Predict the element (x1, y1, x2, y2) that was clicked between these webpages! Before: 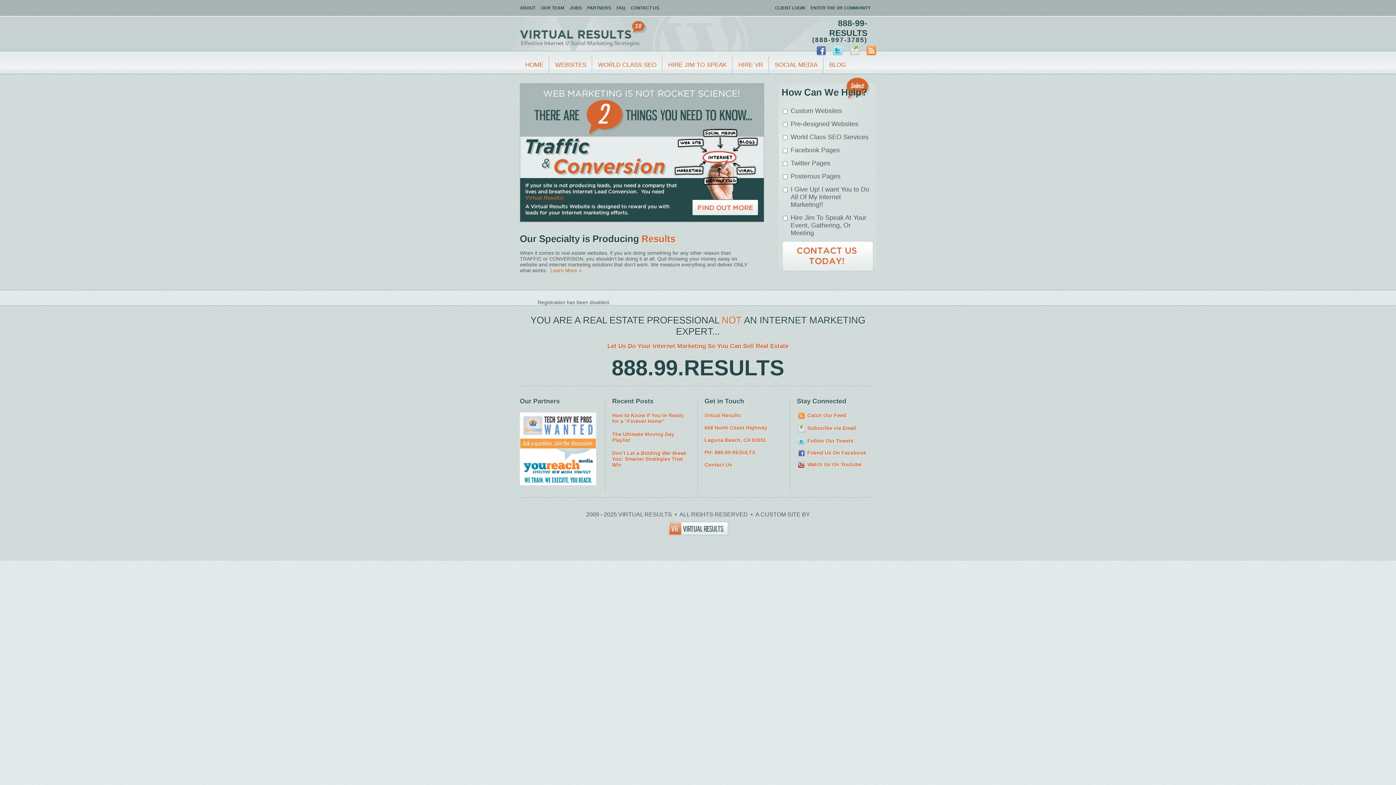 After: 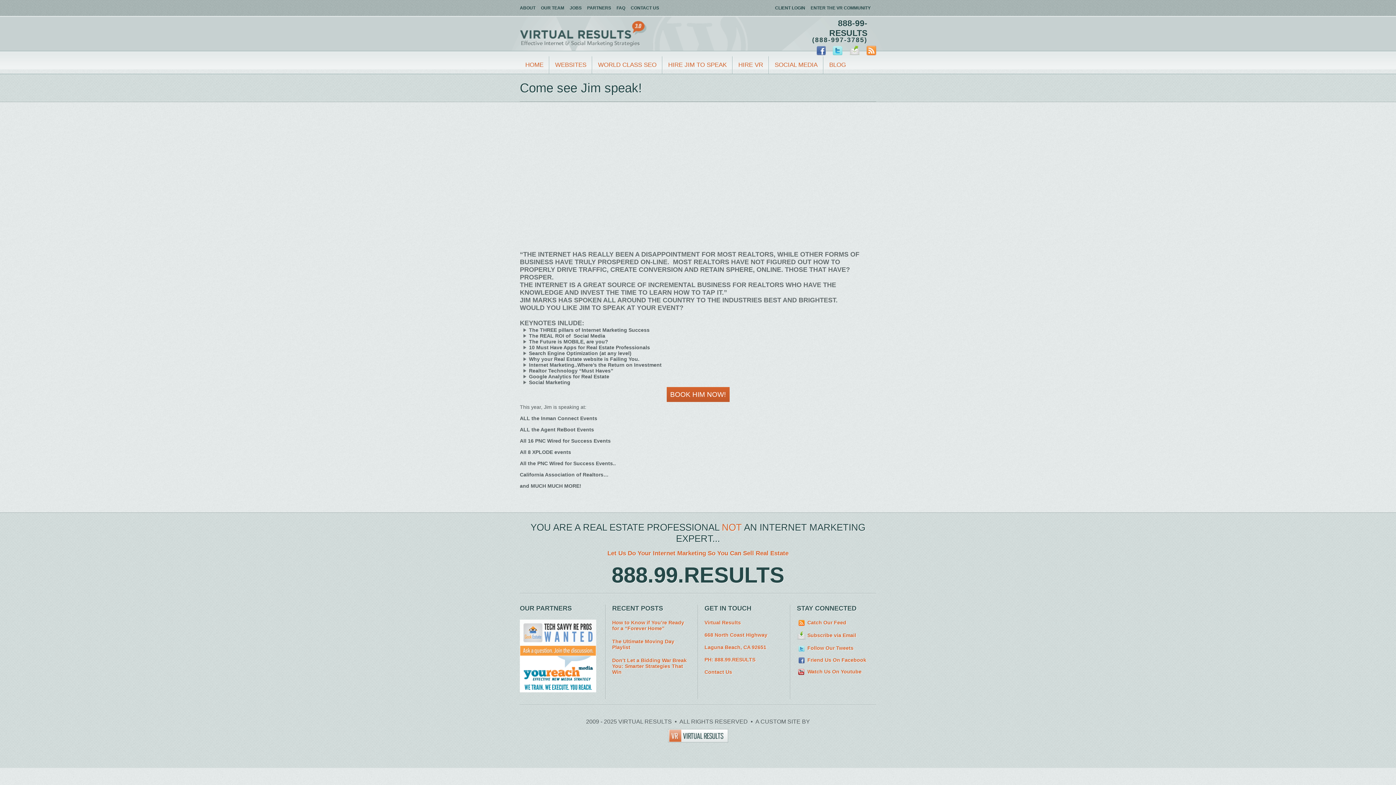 Action: label: HIRE JIM TO SPEAK bbox: (662, 56, 732, 73)